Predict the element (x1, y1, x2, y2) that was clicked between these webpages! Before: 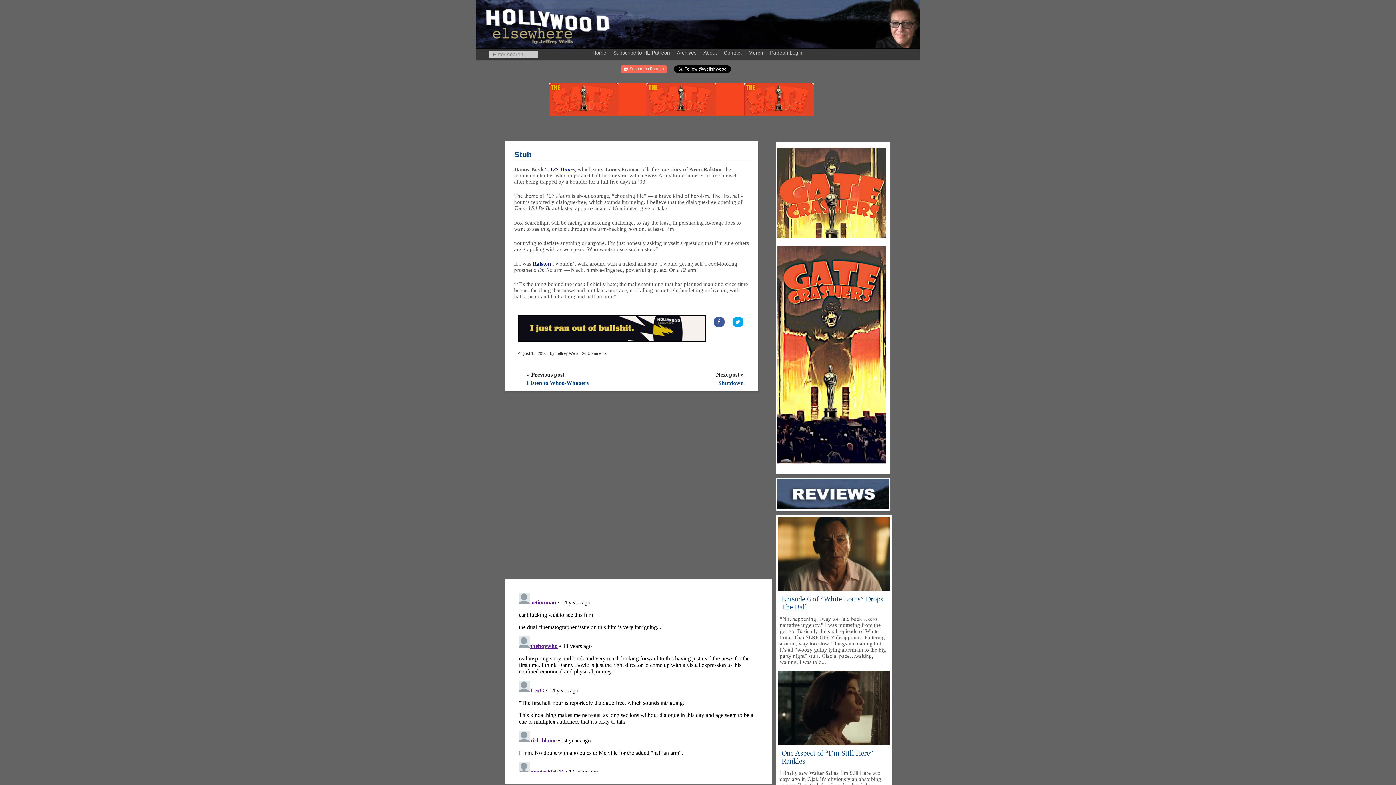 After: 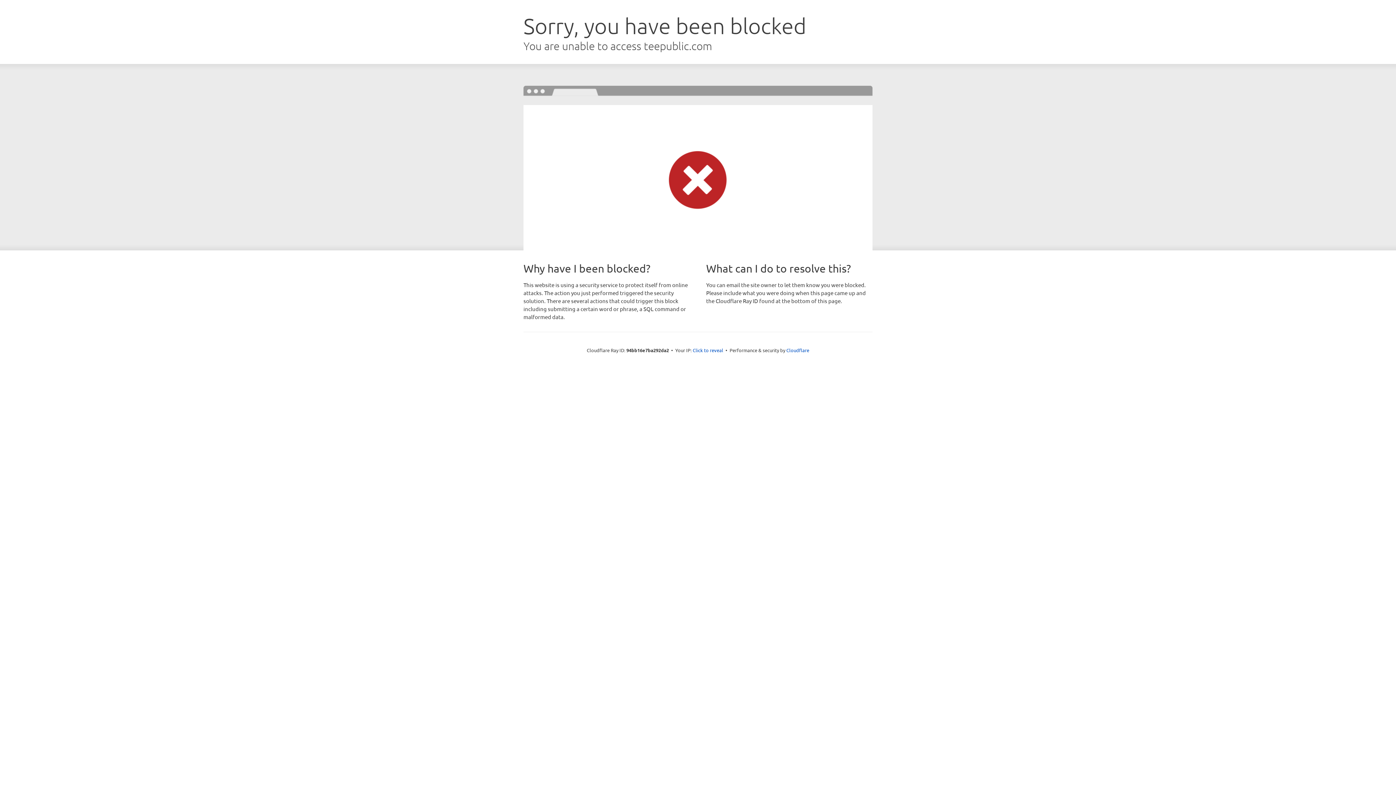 Action: label: Merch bbox: (746, 45, 766, 57)